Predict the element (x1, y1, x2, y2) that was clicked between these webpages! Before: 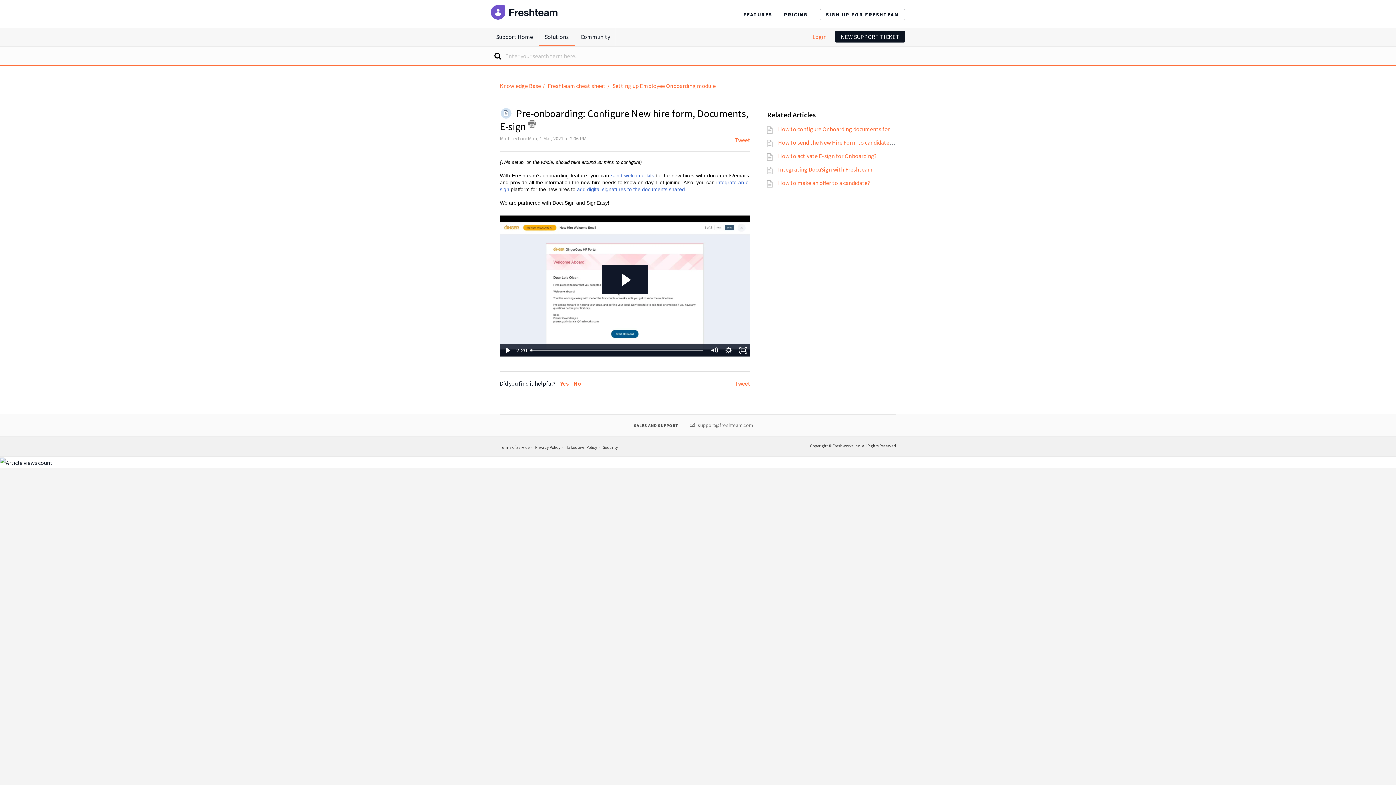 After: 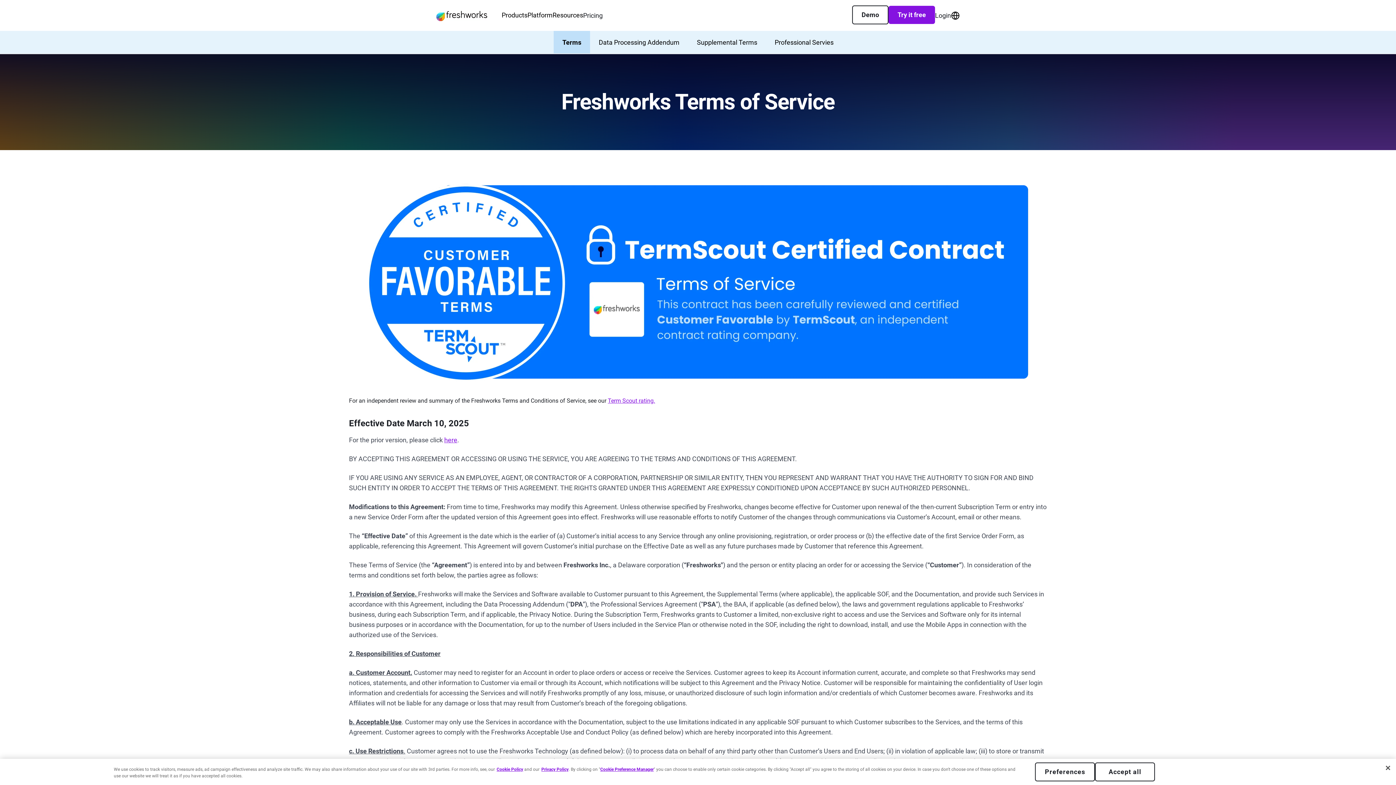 Action: label: Terms of Service bbox: (500, 444, 534, 451)